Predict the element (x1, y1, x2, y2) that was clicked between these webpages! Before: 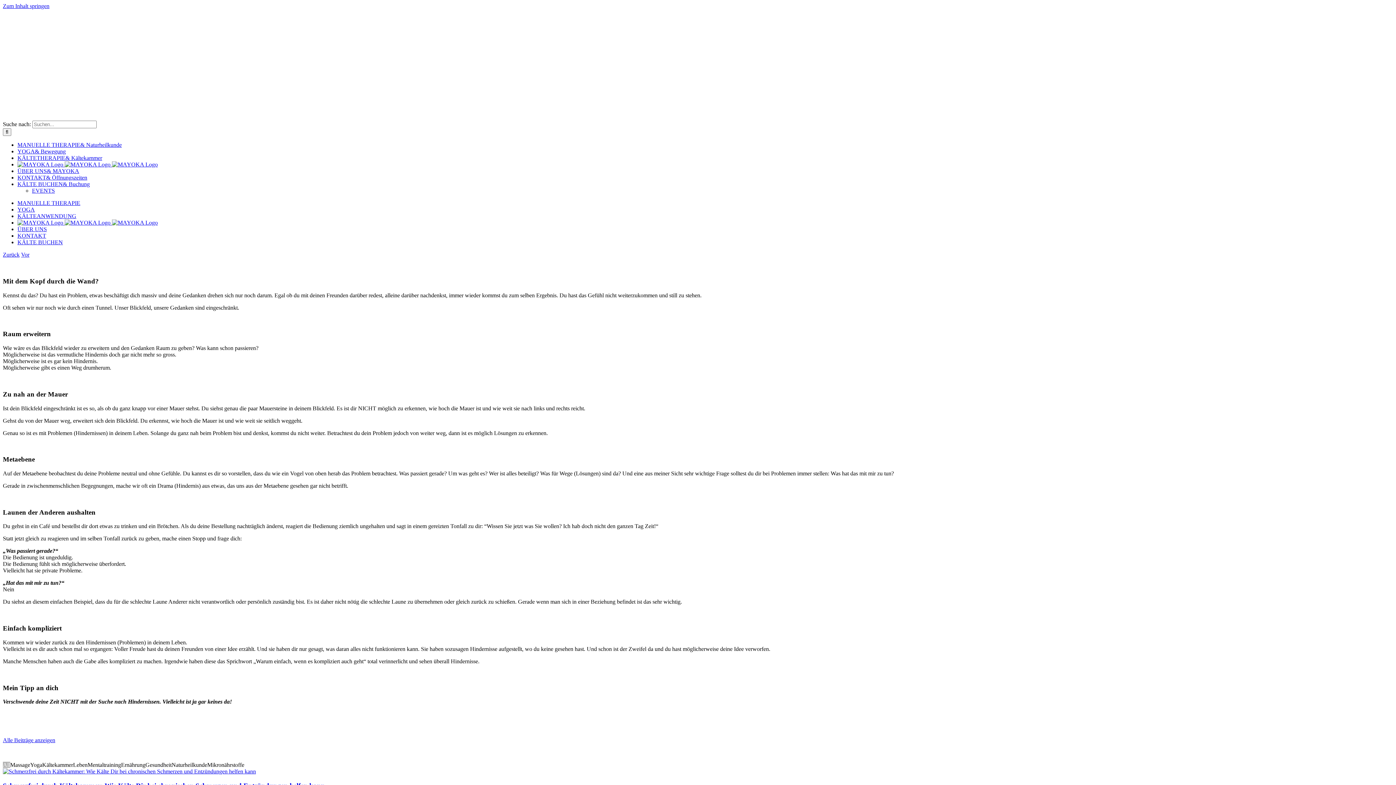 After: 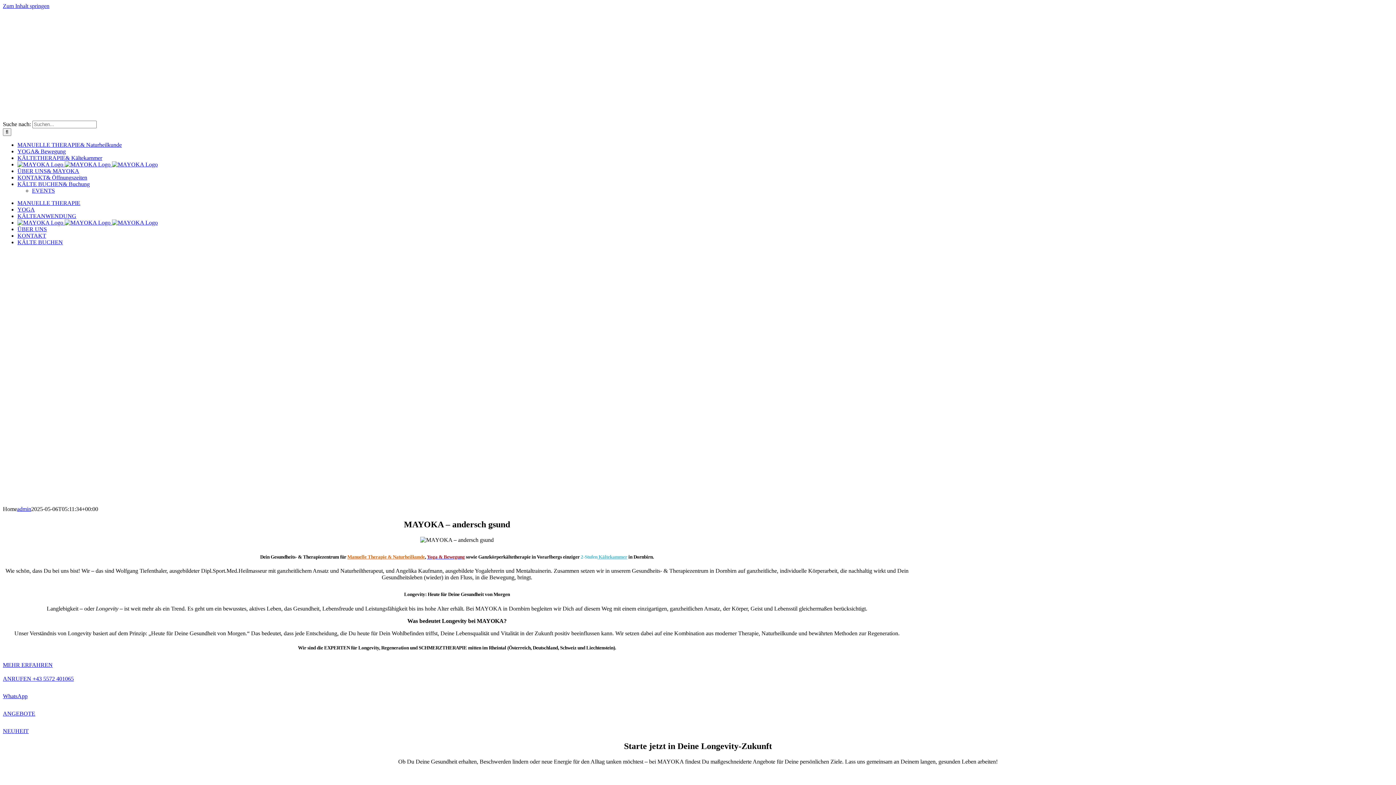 Action: bbox: (17, 219, 157, 225) label:   